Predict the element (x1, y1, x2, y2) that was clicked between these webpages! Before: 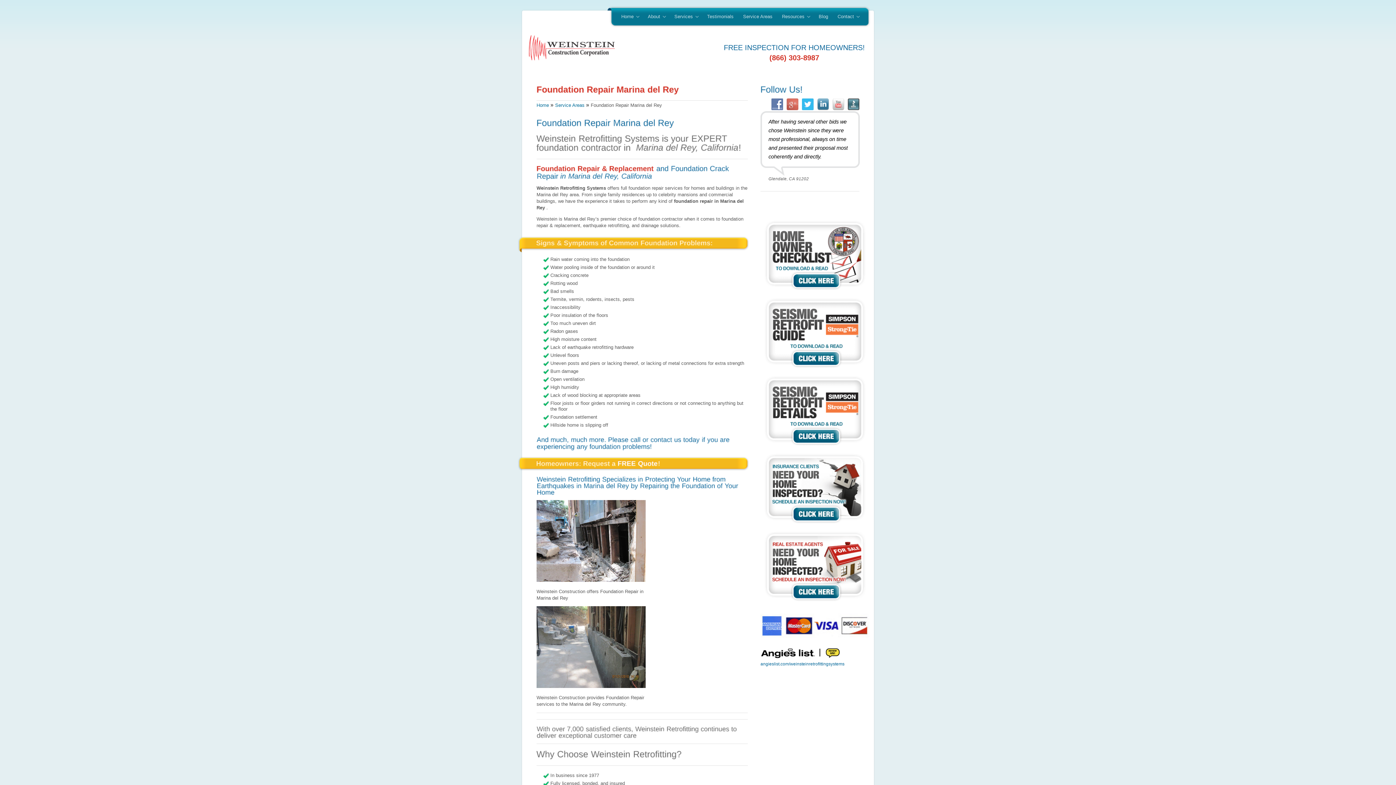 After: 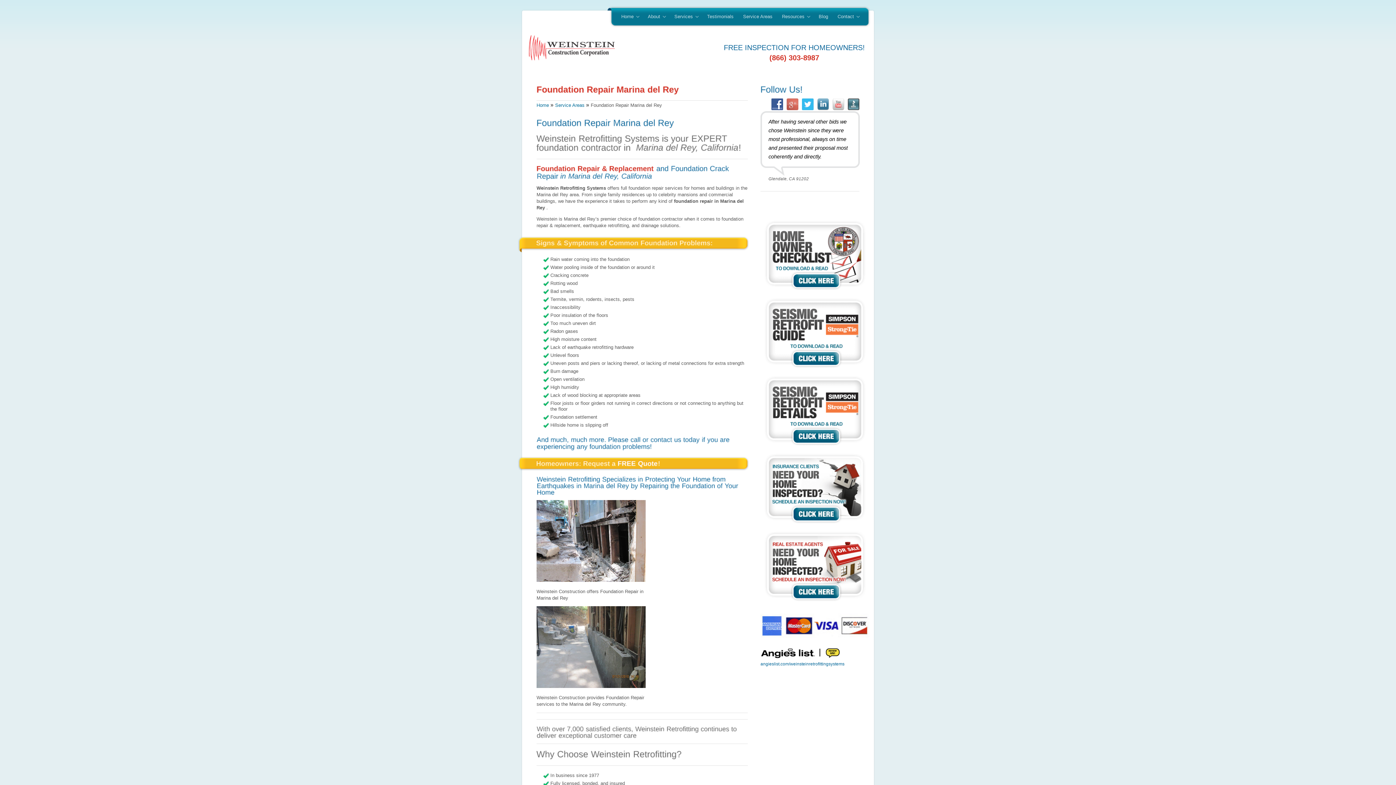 Action: bbox: (768, 101, 783, 107)